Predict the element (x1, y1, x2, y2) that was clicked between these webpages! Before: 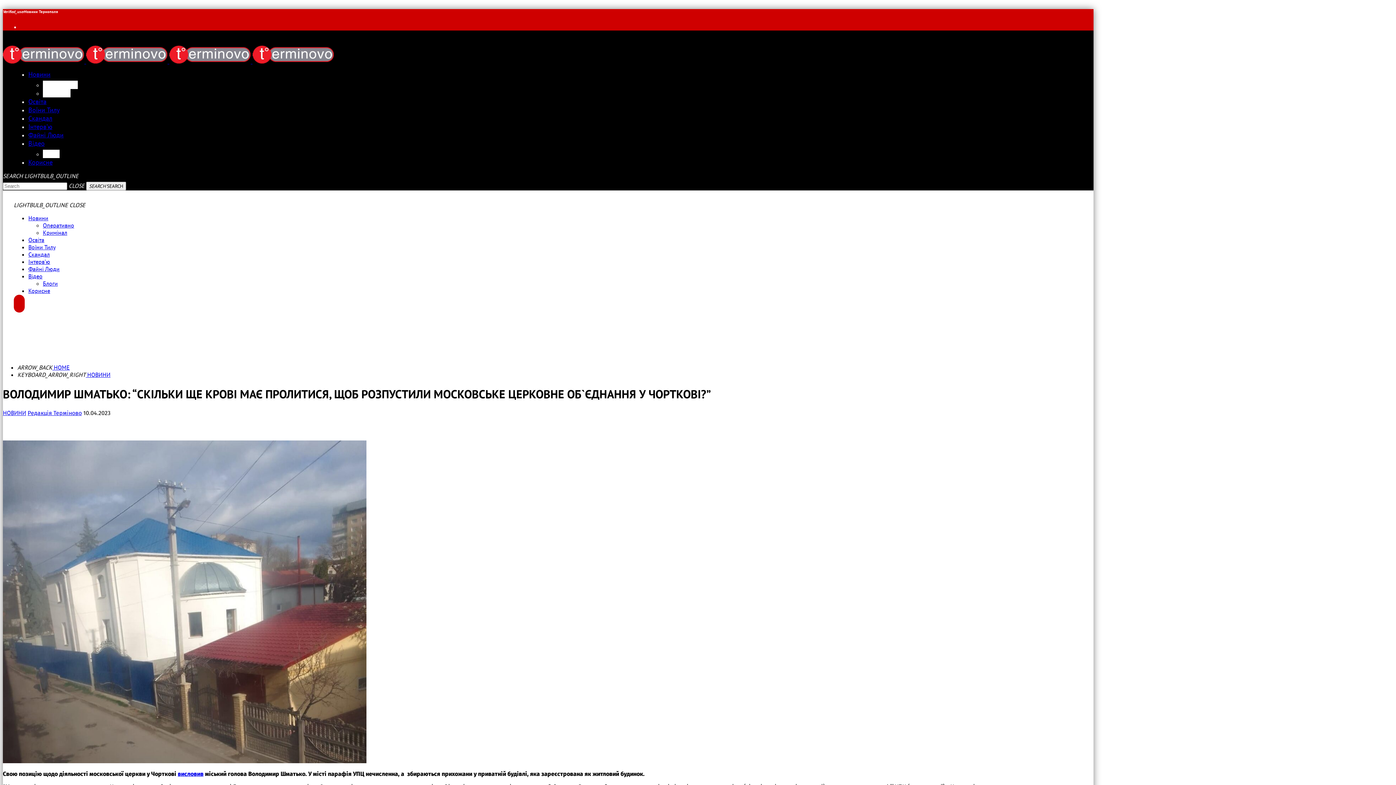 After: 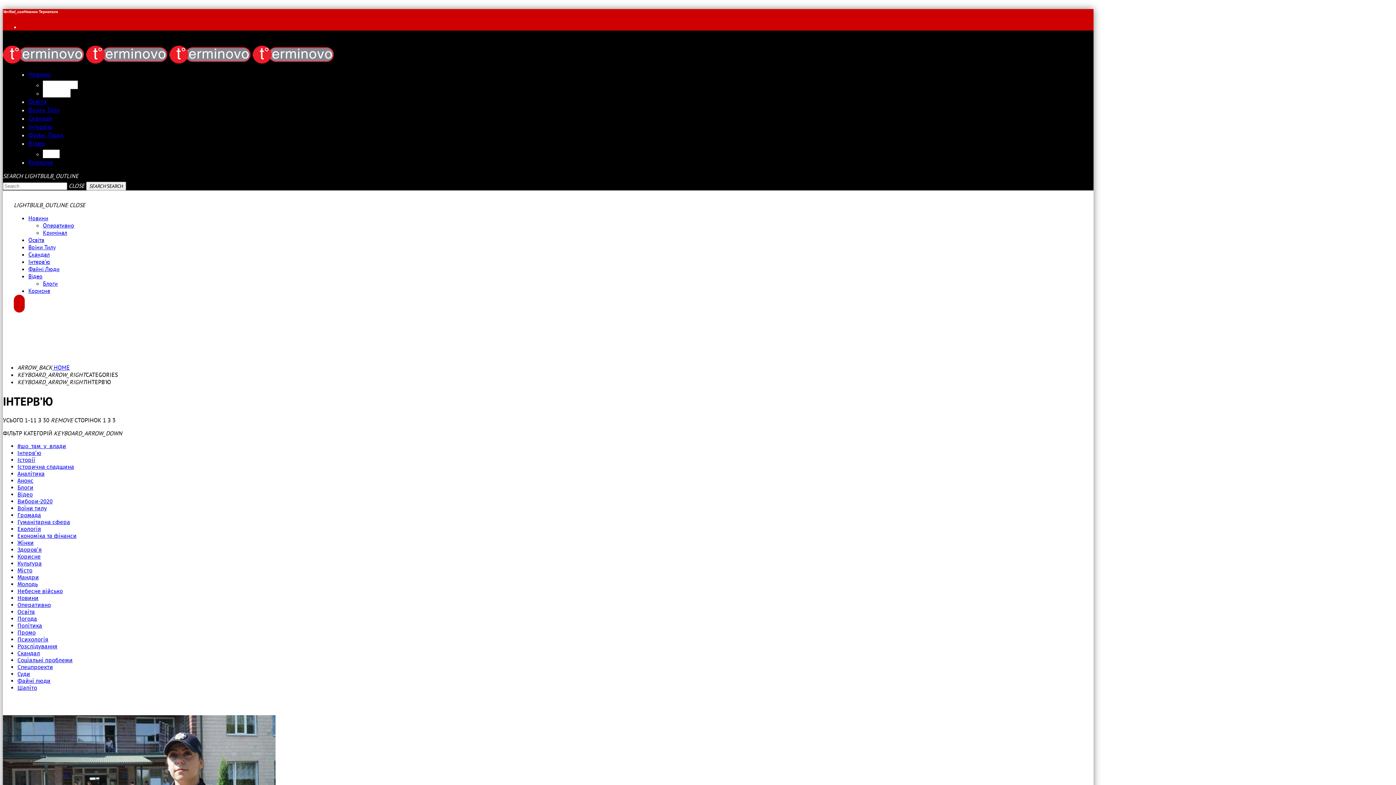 Action: bbox: (28, 258, 50, 265) label: Інтерв’ю